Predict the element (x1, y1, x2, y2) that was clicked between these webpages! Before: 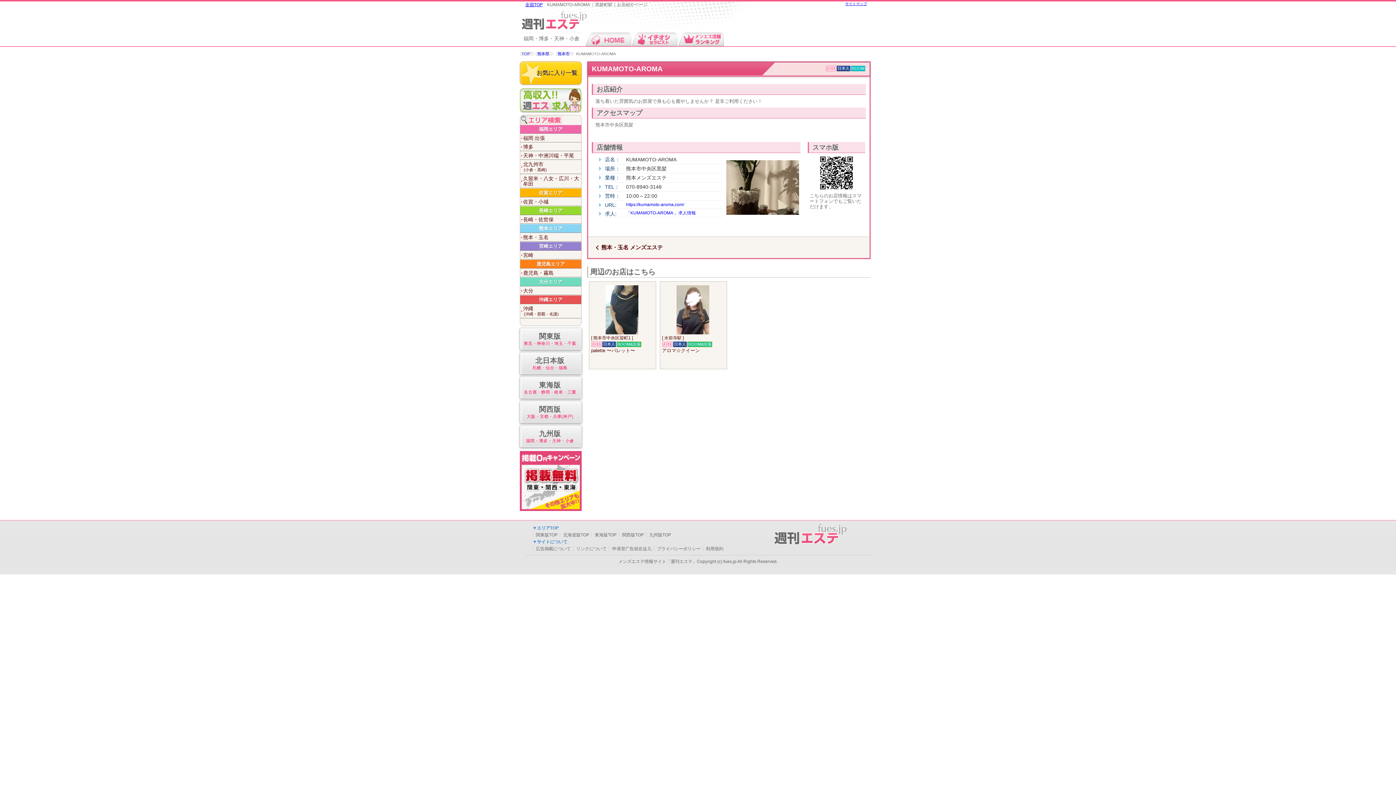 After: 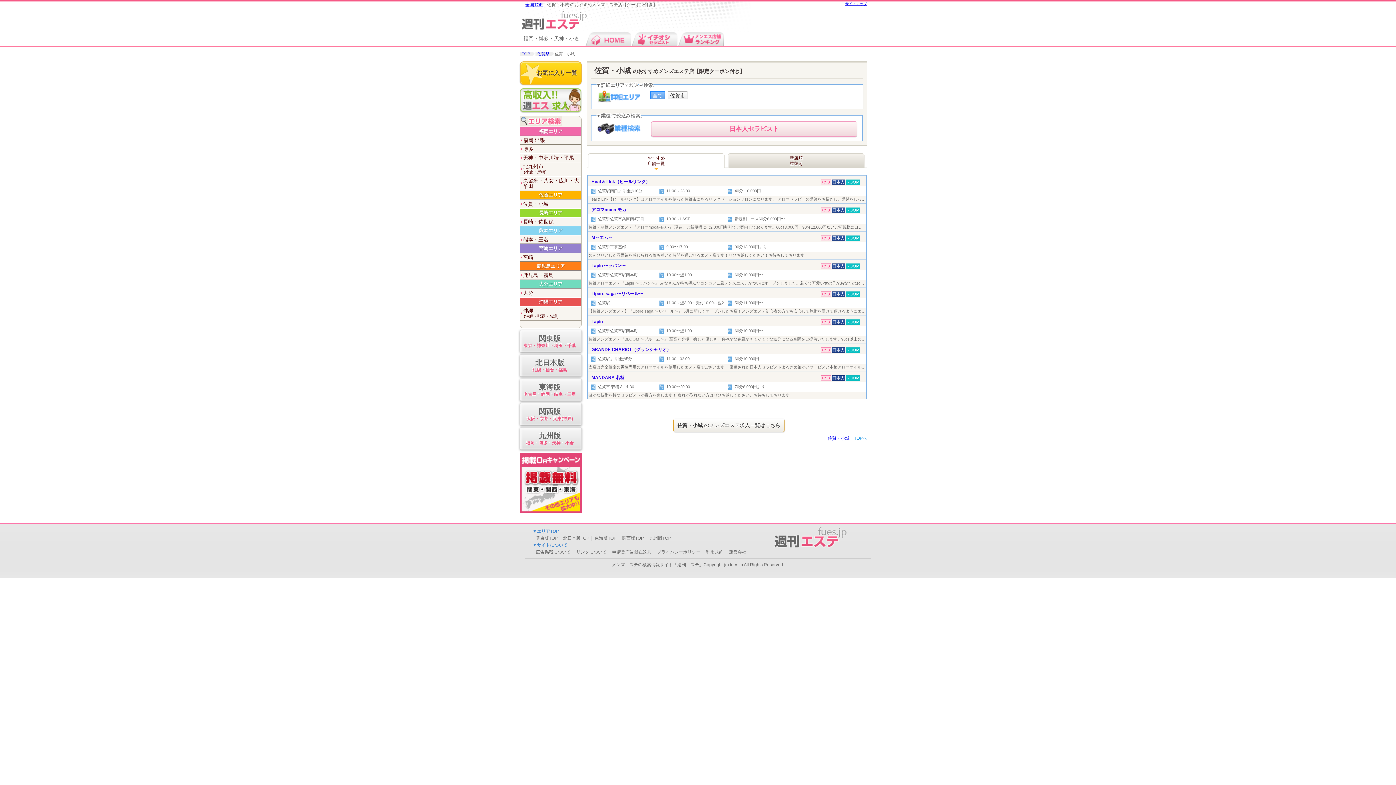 Action: bbox: (520, 197, 581, 205) label: 佐賀・小城